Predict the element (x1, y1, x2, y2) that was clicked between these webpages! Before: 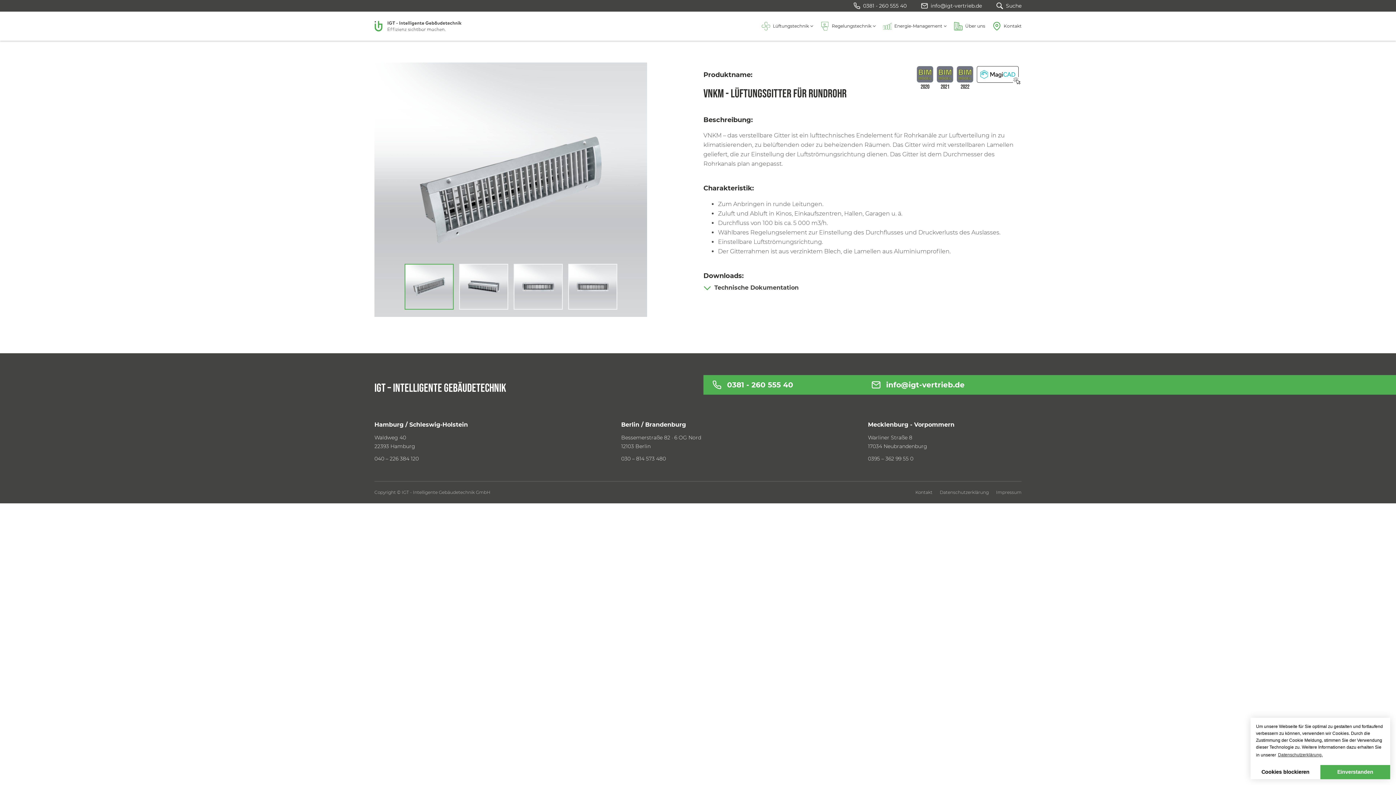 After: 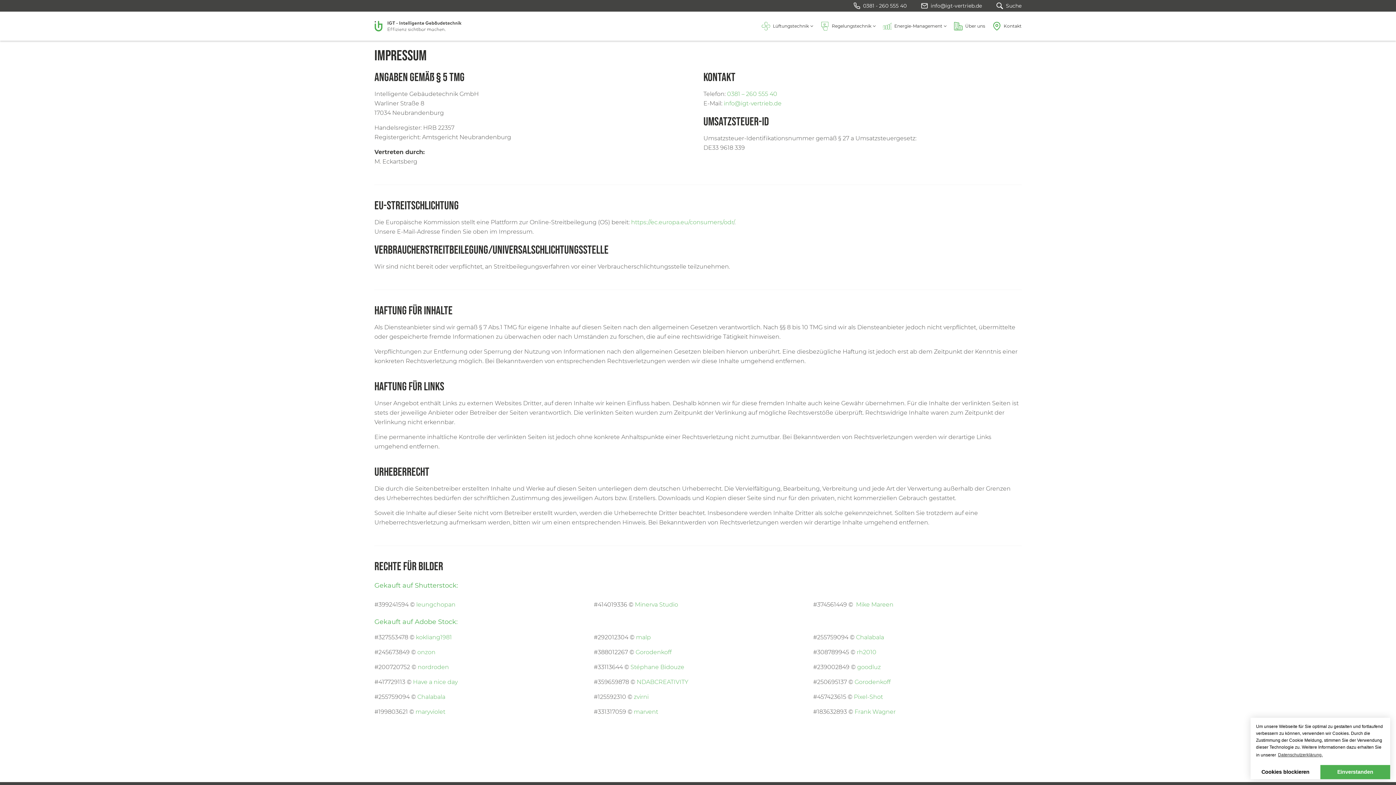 Action: bbox: (996, 489, 1021, 495) label: Impressum